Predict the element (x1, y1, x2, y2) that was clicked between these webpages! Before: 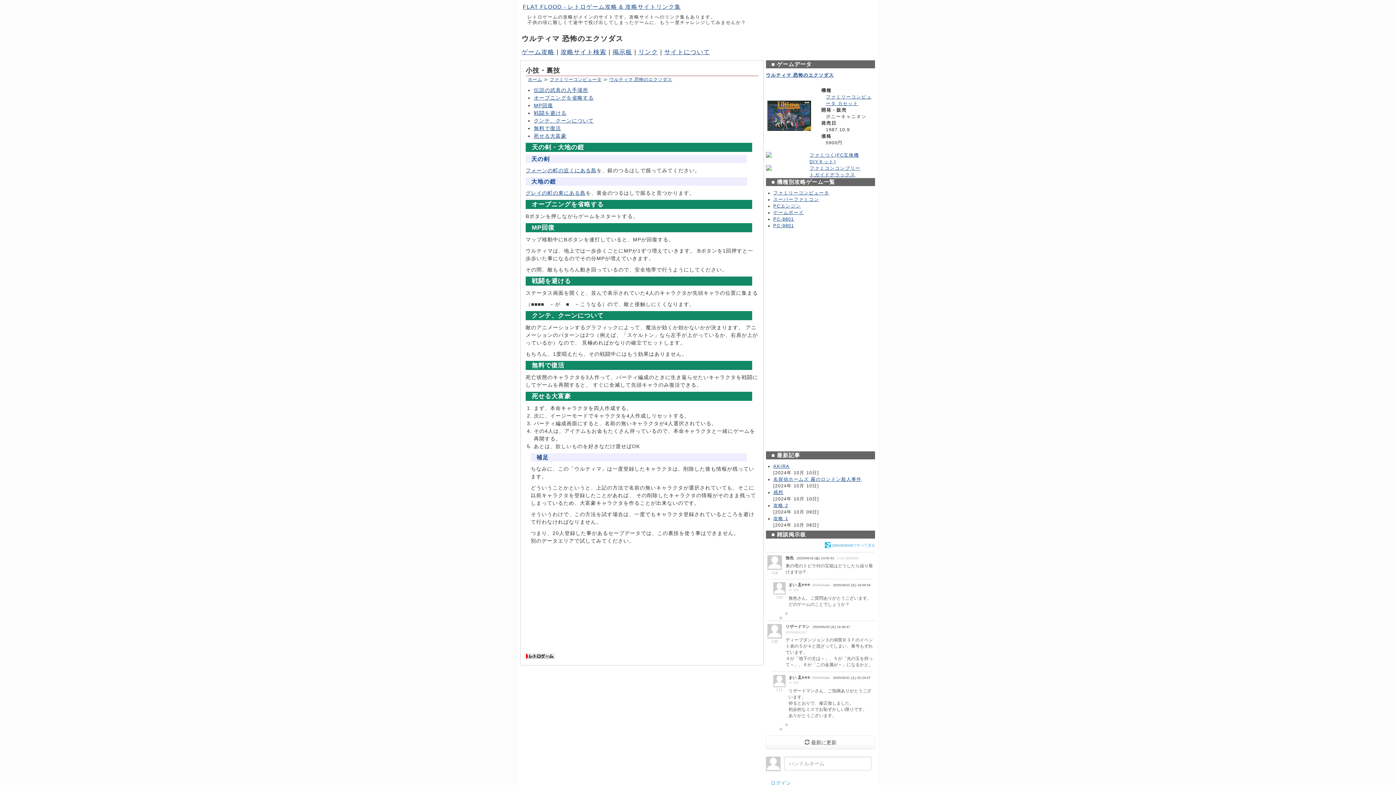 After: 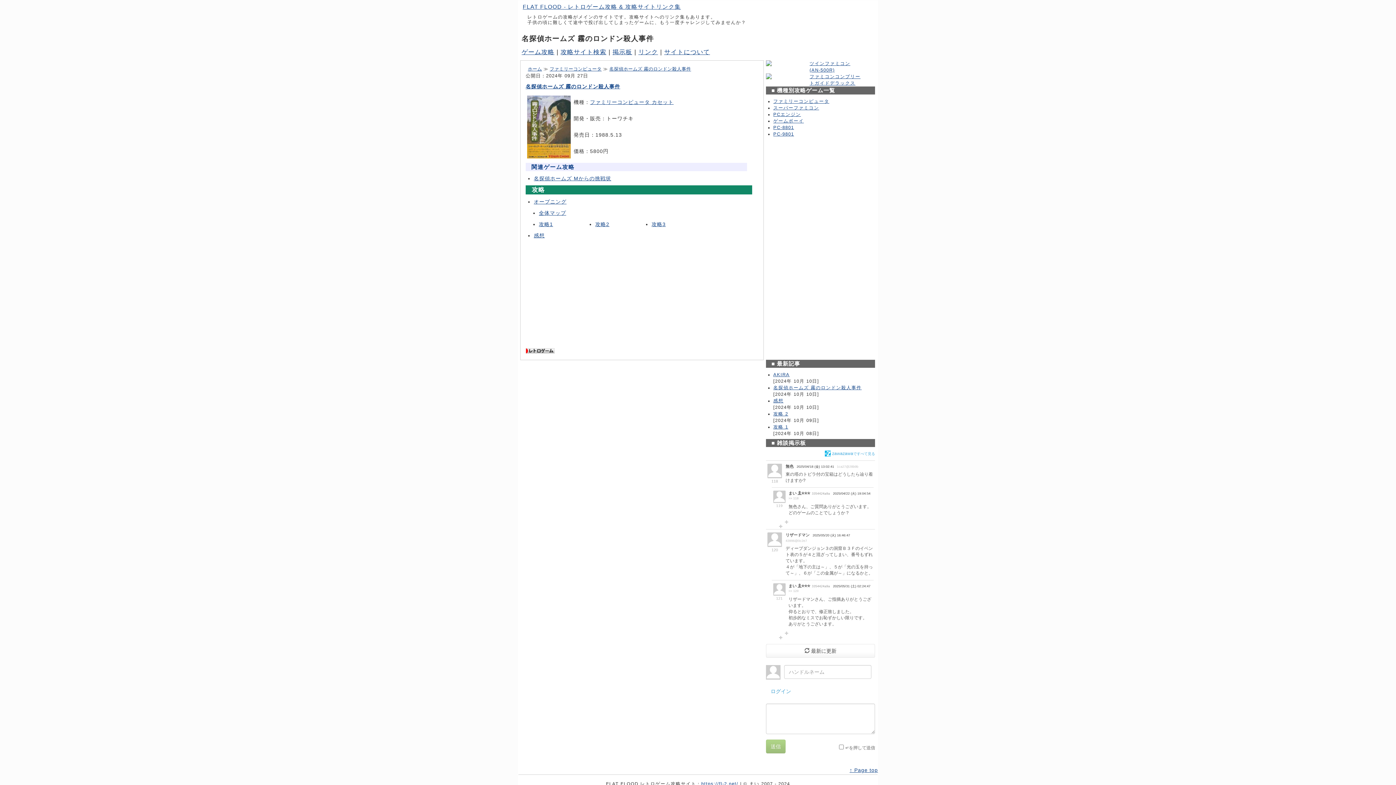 Action: bbox: (773, 476, 861, 482) label: 名探偵ホームズ 霧のロンドン殺人事件